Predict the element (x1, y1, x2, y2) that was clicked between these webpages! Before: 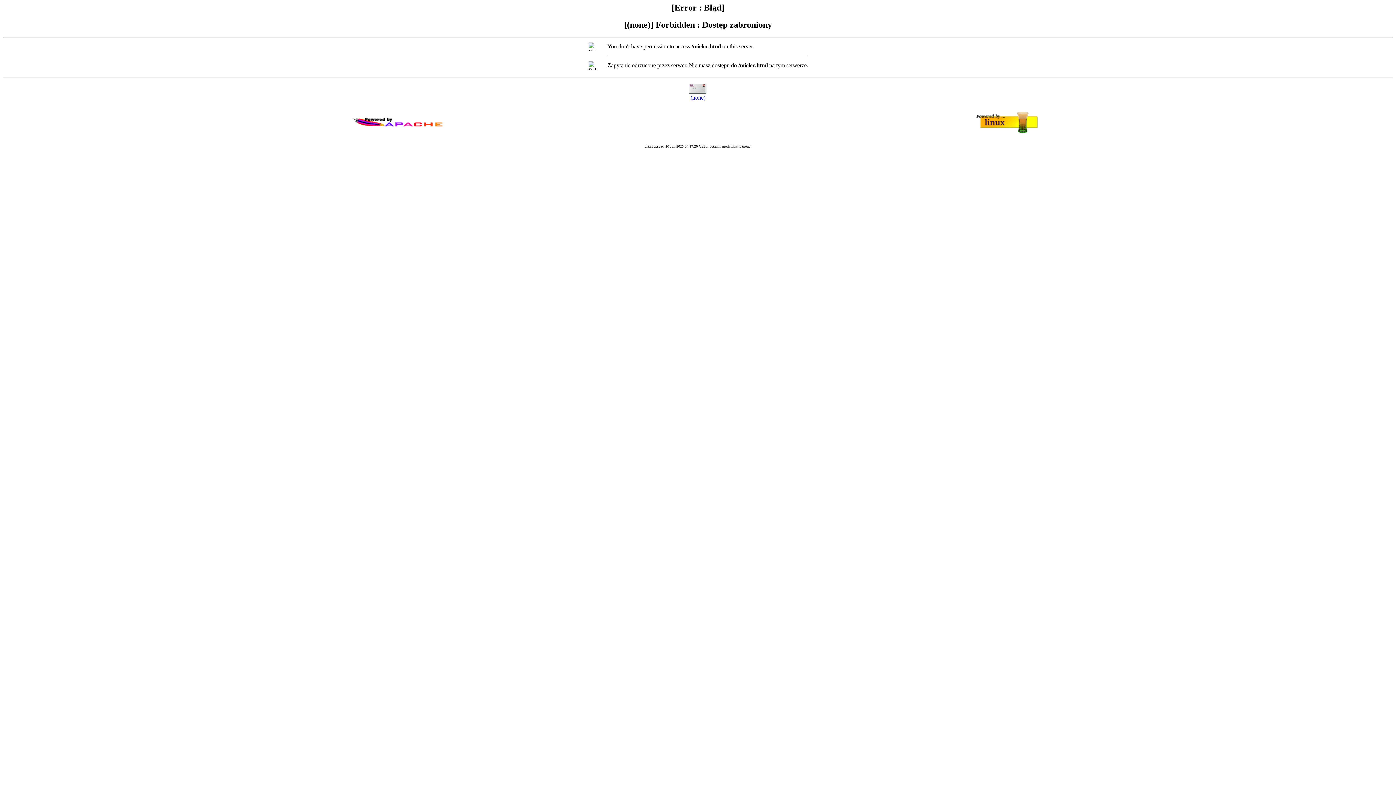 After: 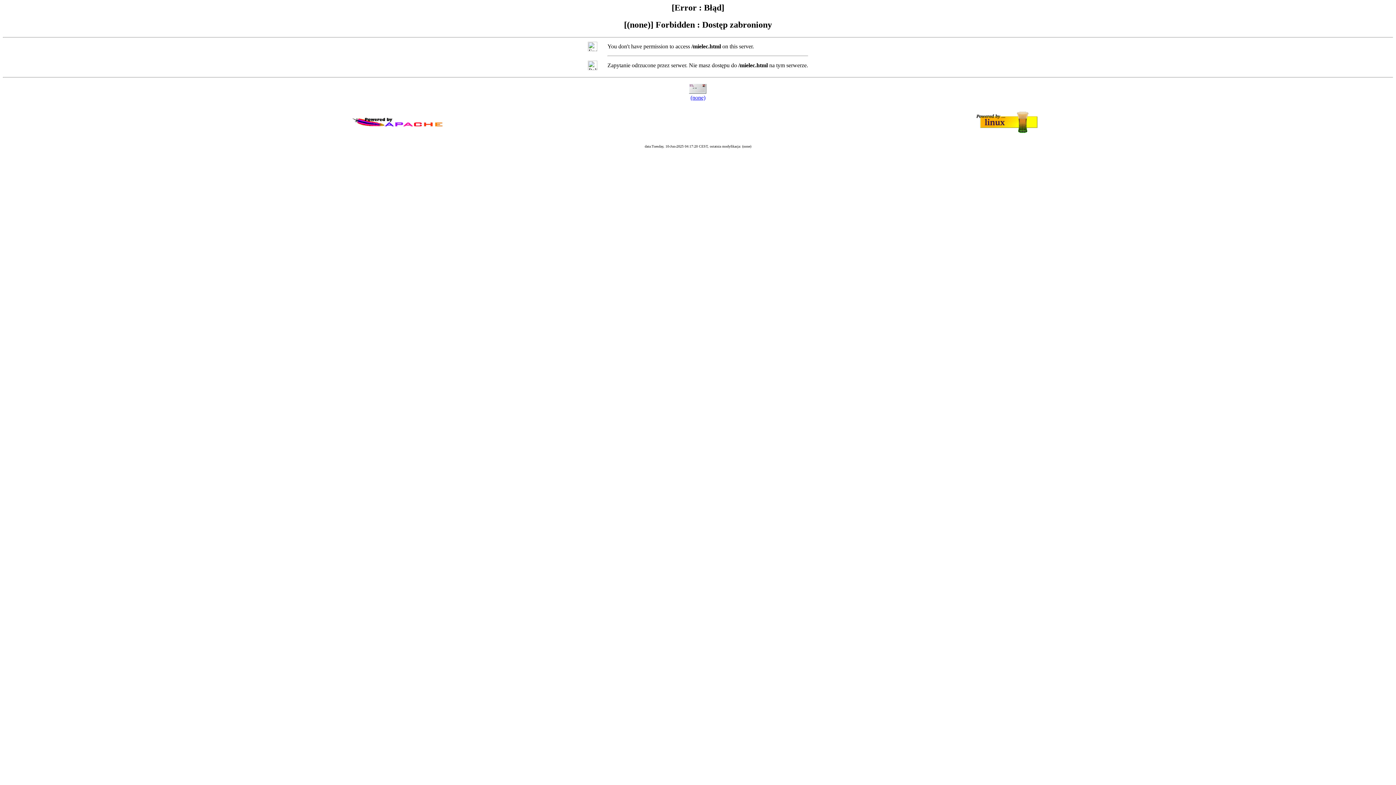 Action: label: (none) bbox: (690, 94, 705, 100)